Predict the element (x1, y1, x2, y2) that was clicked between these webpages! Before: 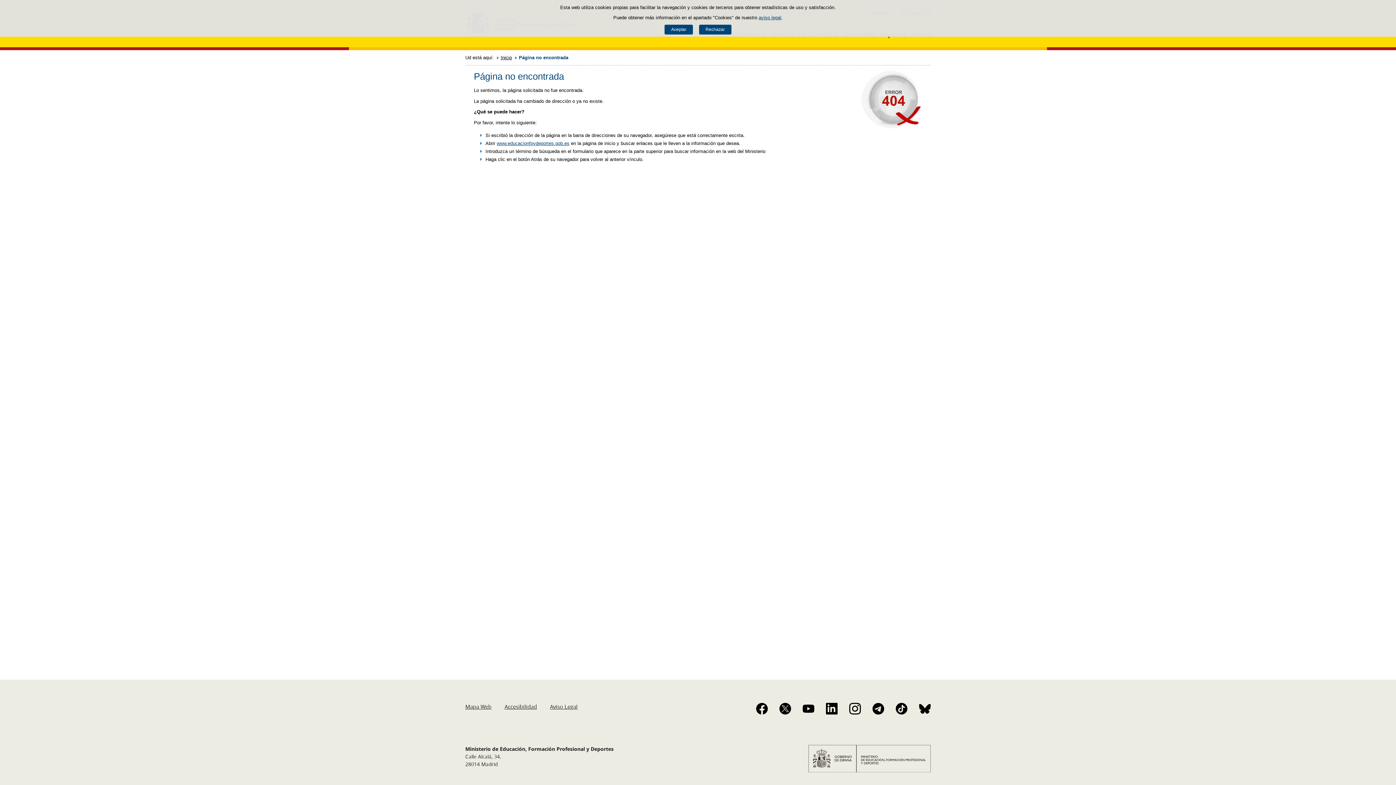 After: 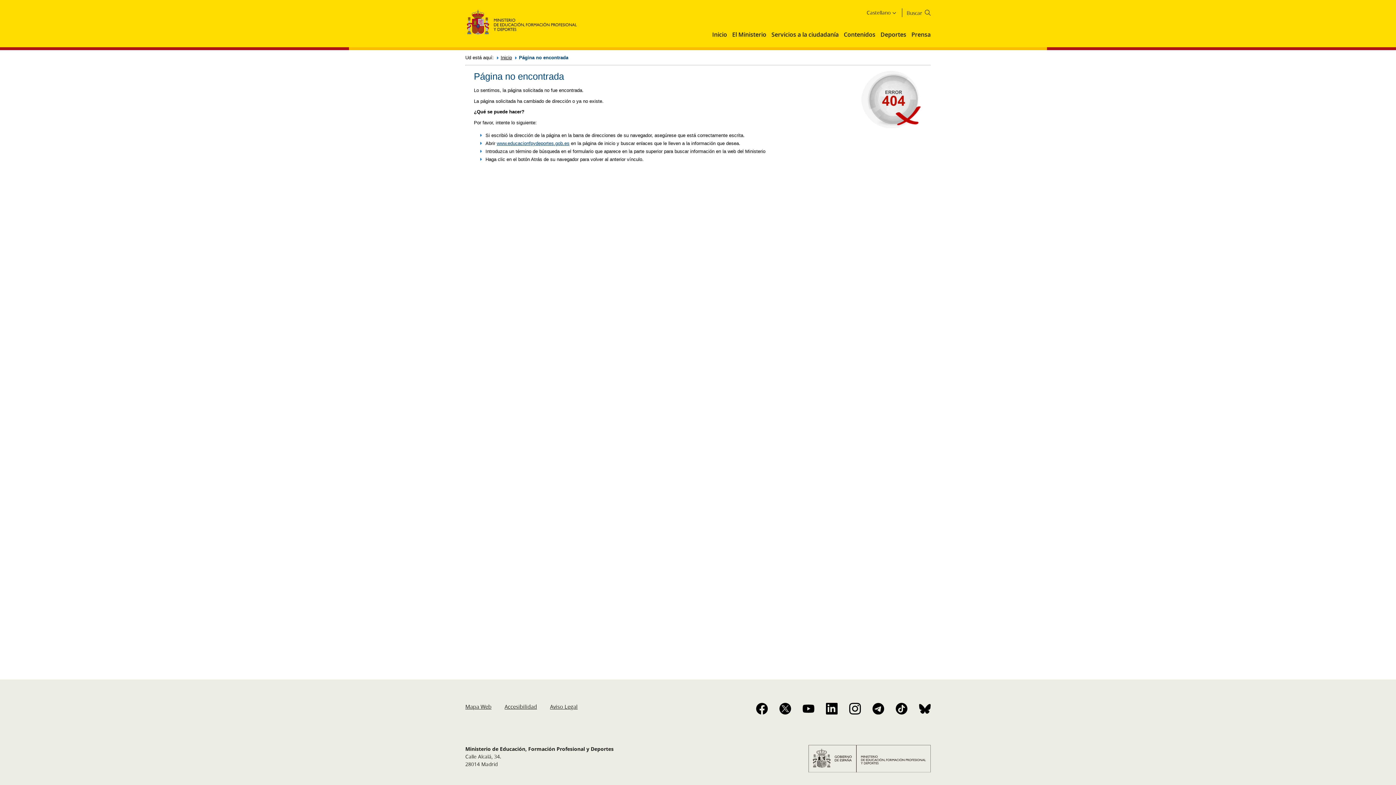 Action: bbox: (664, 24, 693, 34) label: Aceptar